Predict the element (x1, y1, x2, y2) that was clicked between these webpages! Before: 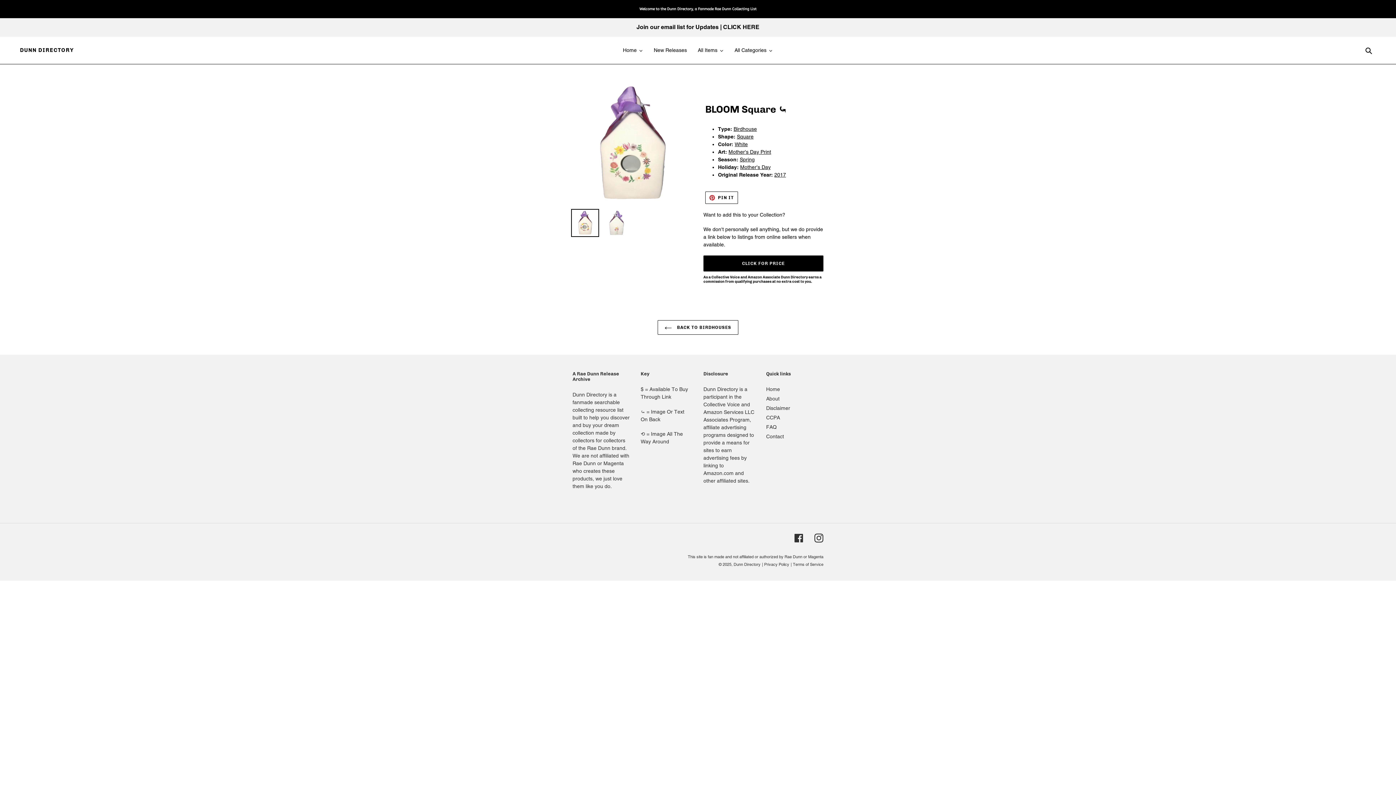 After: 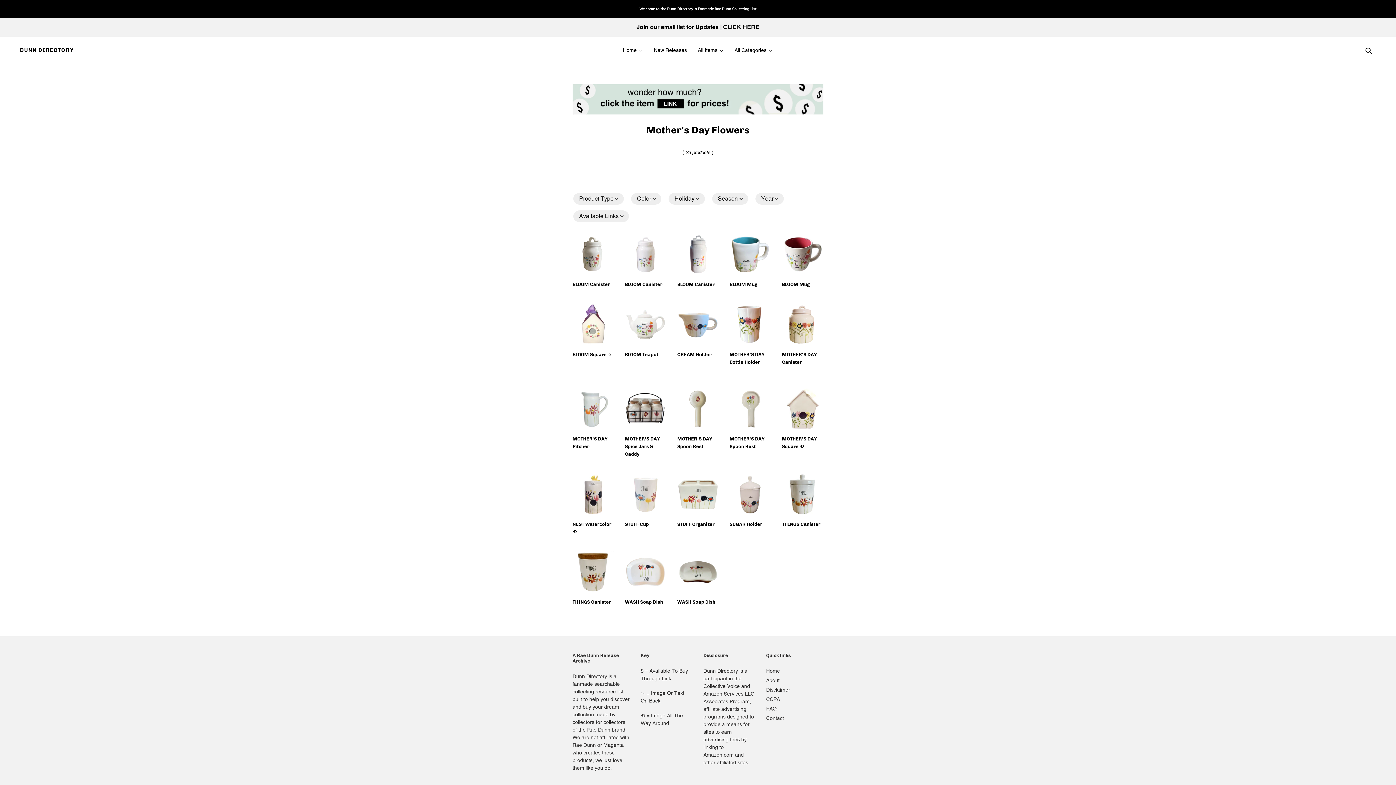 Action: bbox: (718, 148, 821, 155) label: Art: Mother's Day Print